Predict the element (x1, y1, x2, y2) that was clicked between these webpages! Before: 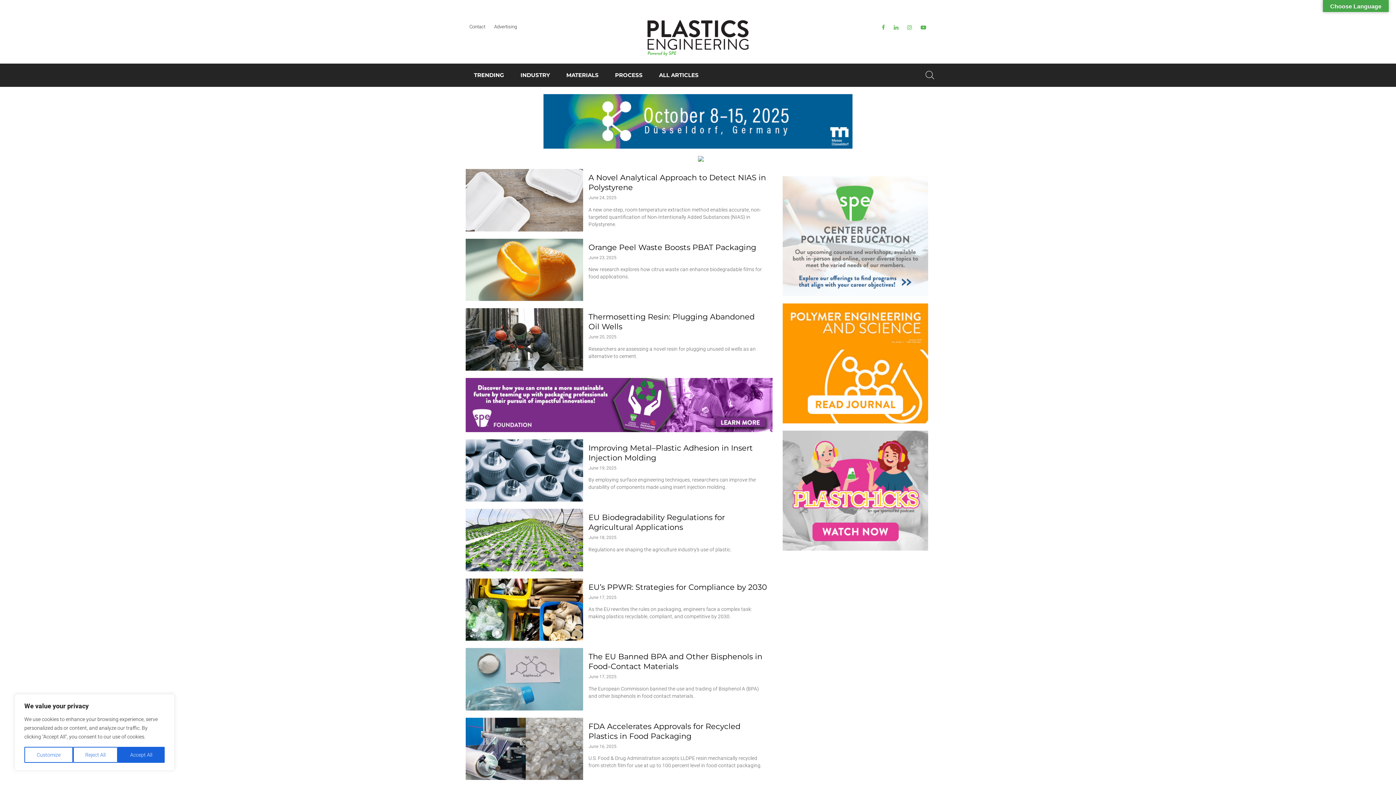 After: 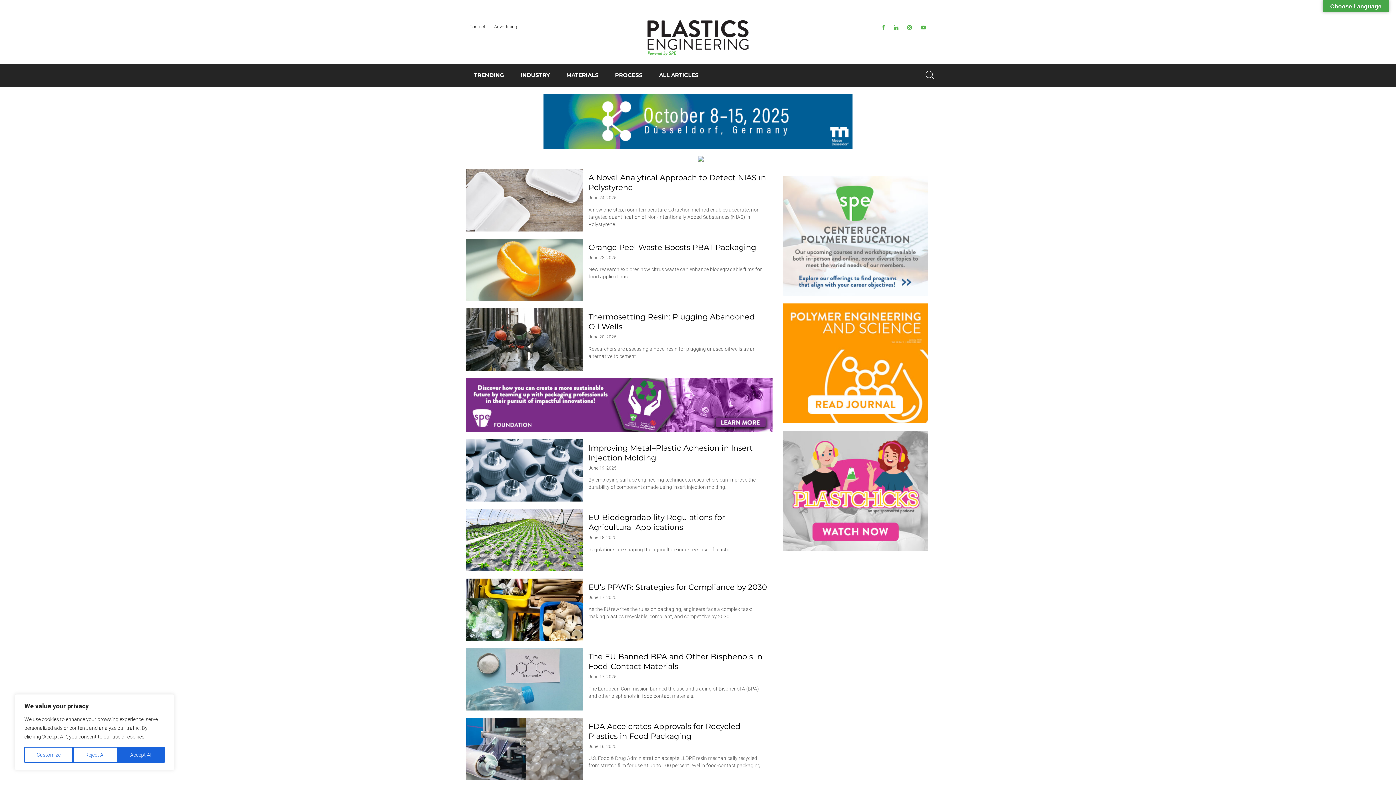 Action: label: Foundation Sustainable Packaging Patch bbox: (465, 378, 772, 432)